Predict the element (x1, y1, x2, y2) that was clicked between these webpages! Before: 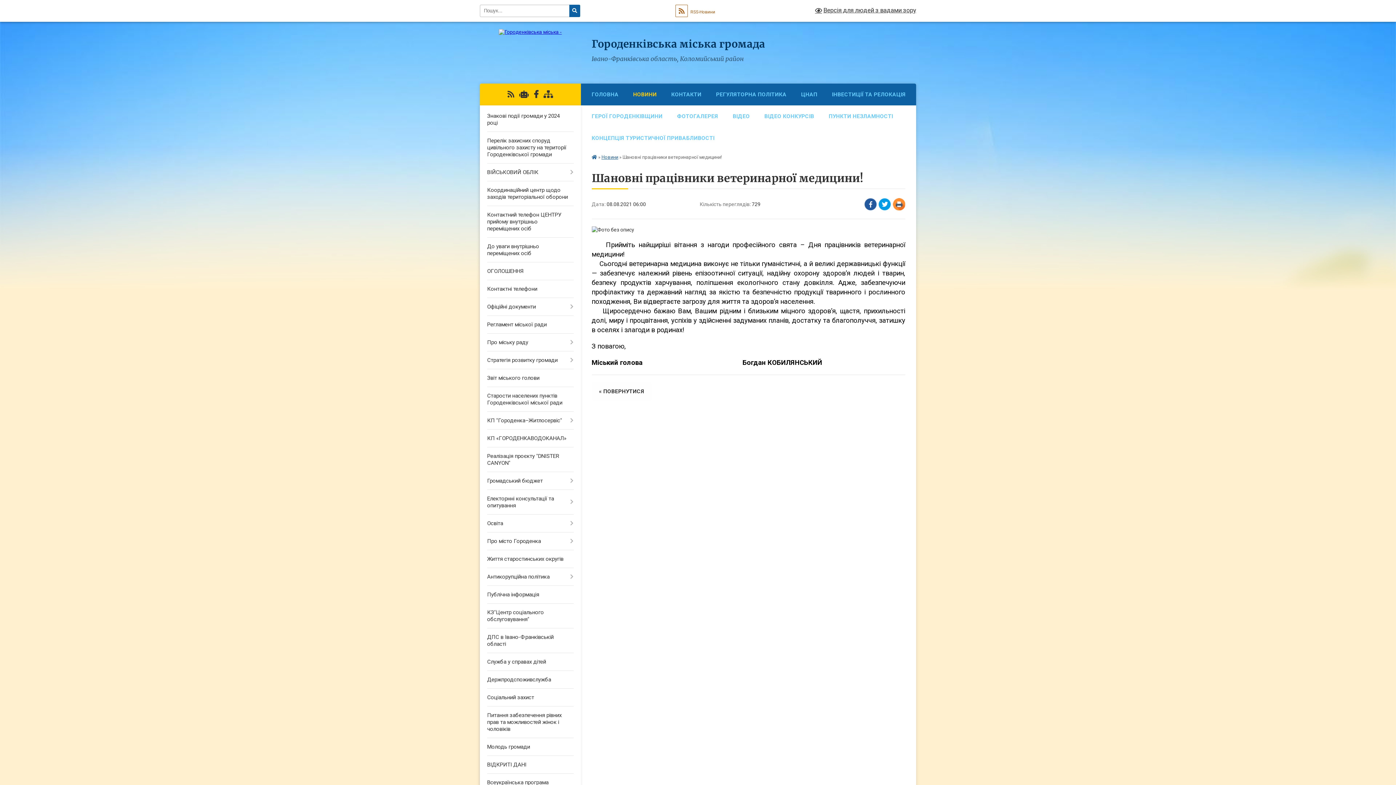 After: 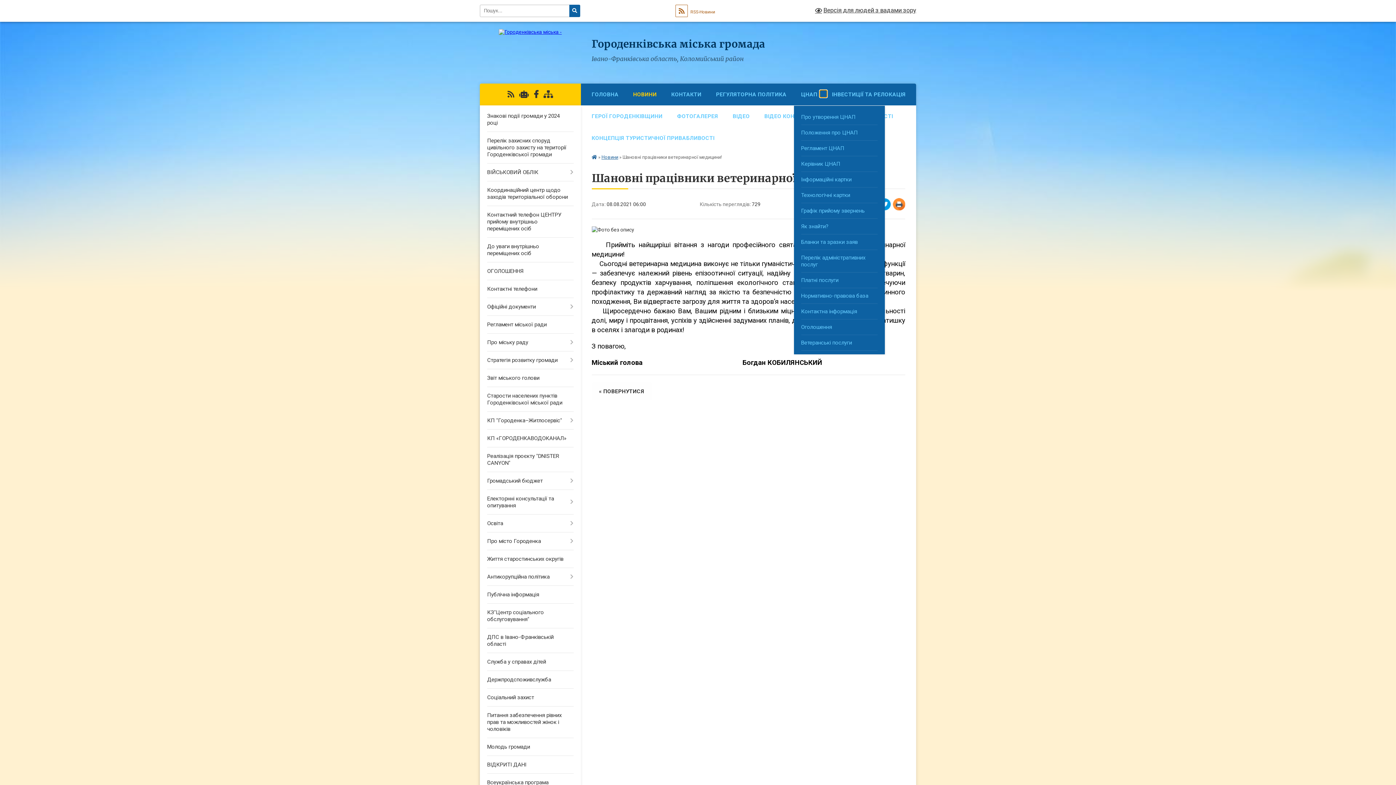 Action: label: Показати підменю bbox: (819, 90, 827, 97)